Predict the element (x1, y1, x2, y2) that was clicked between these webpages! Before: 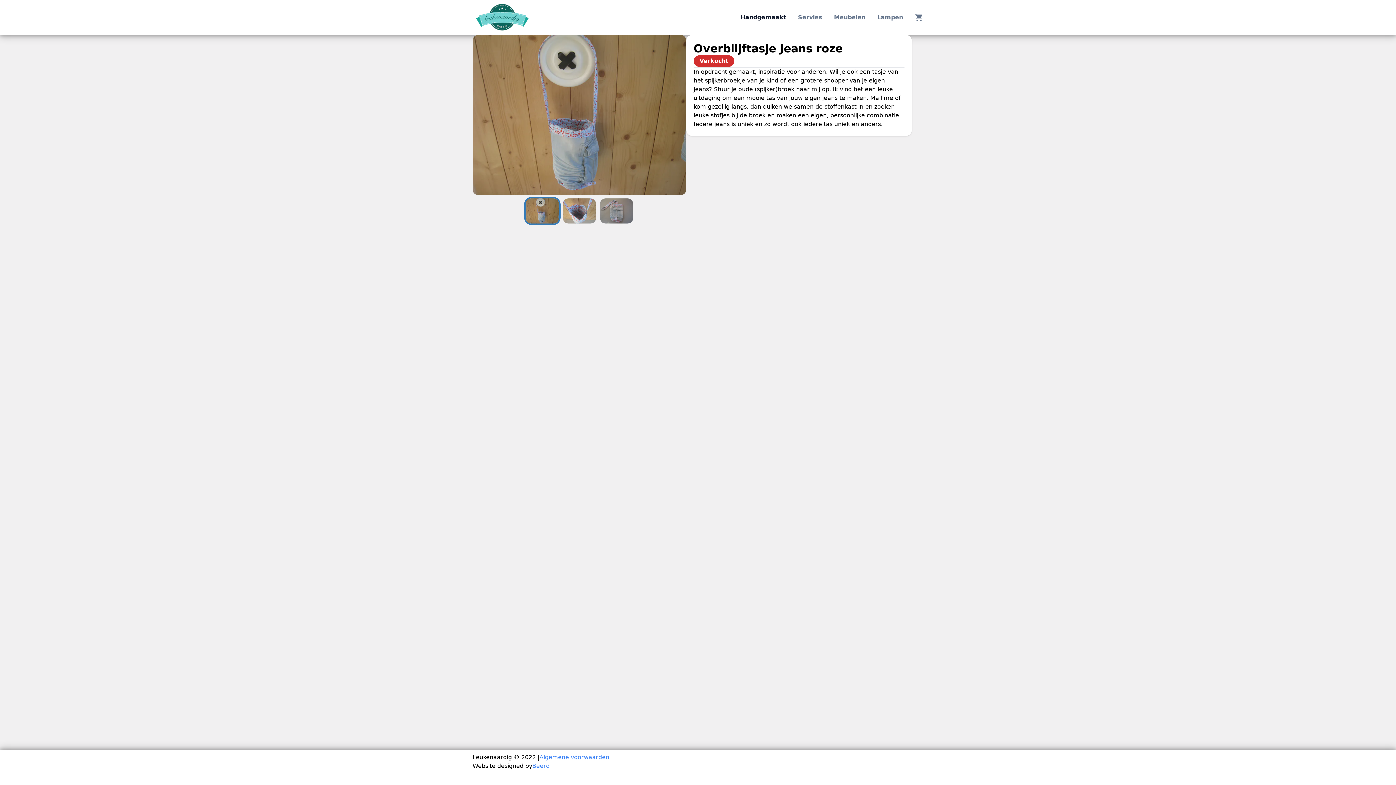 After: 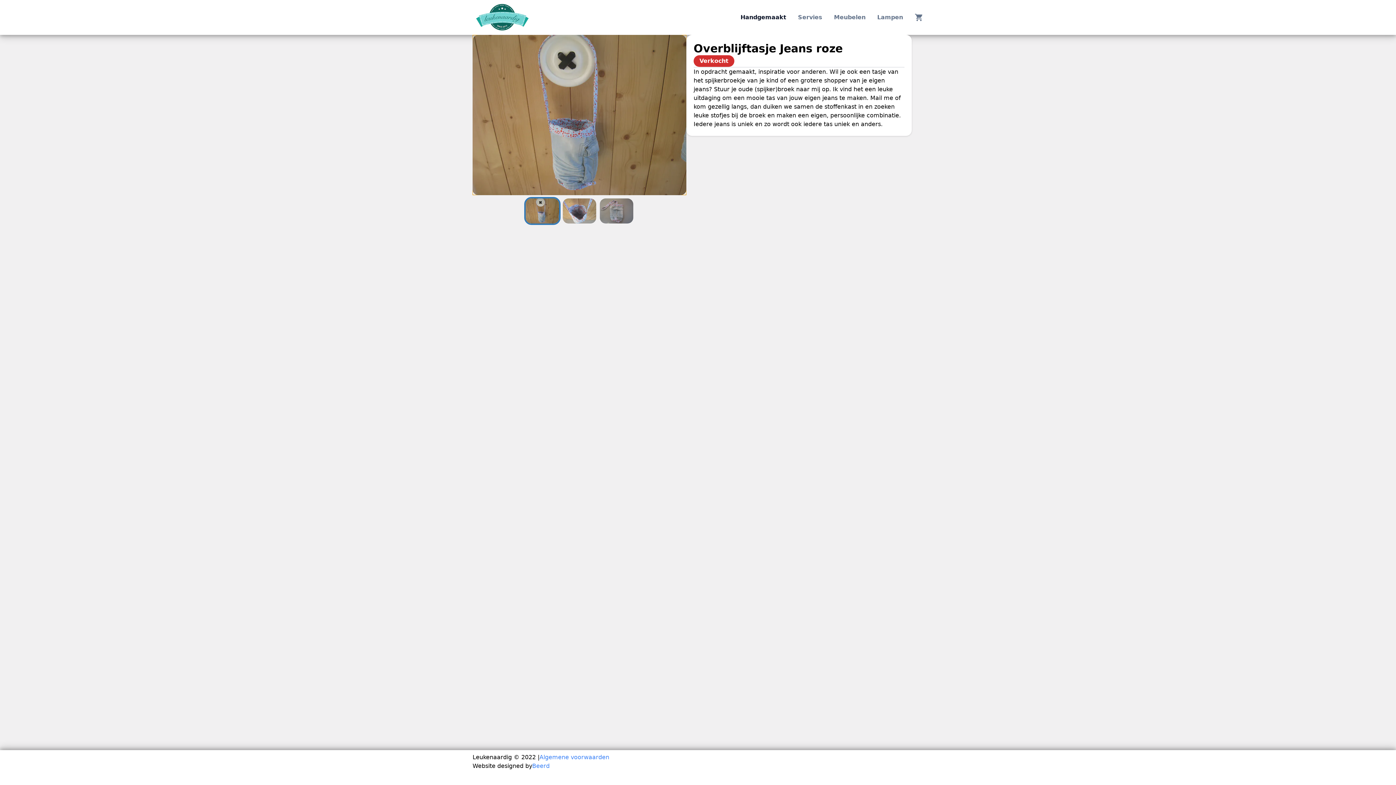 Action: bbox: (472, 34, 686, 195) label: Go to Slide 1